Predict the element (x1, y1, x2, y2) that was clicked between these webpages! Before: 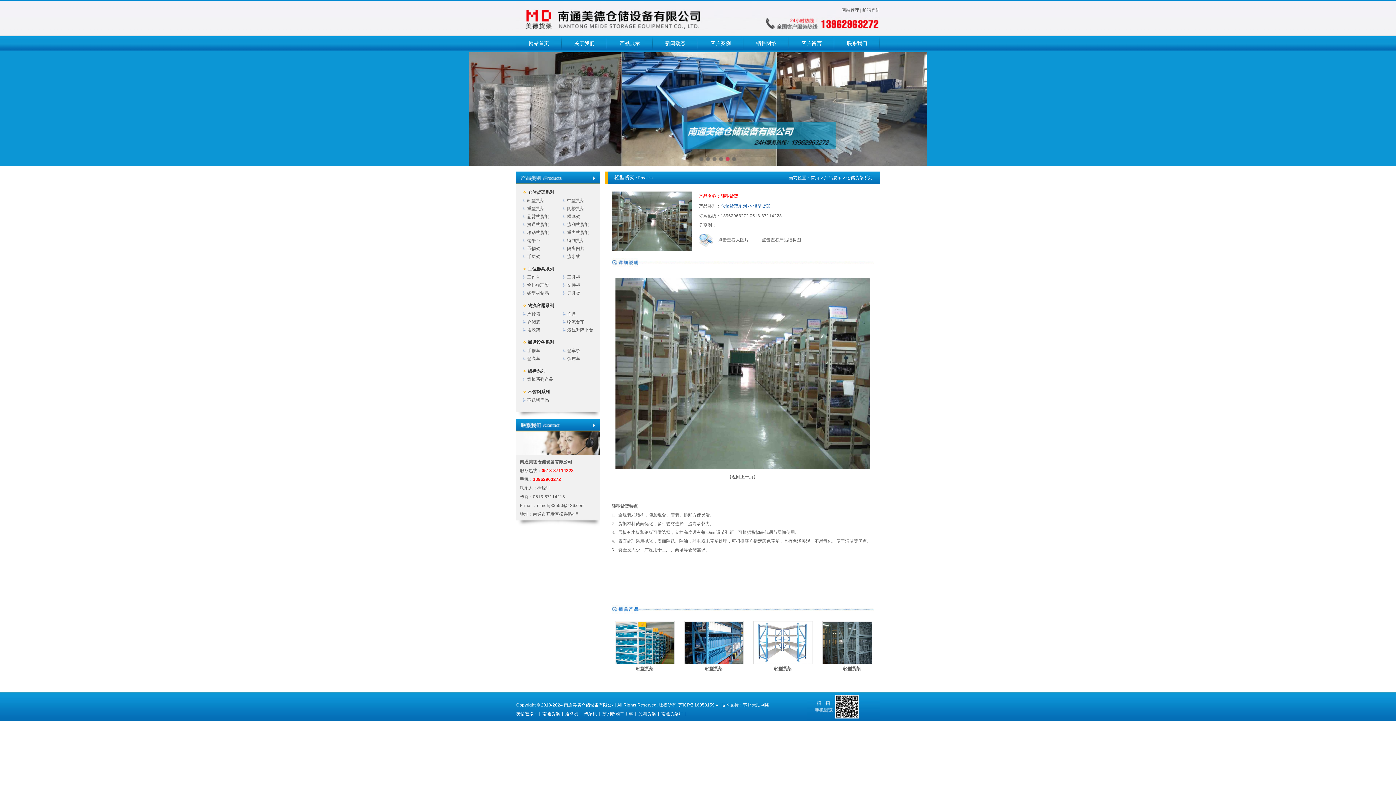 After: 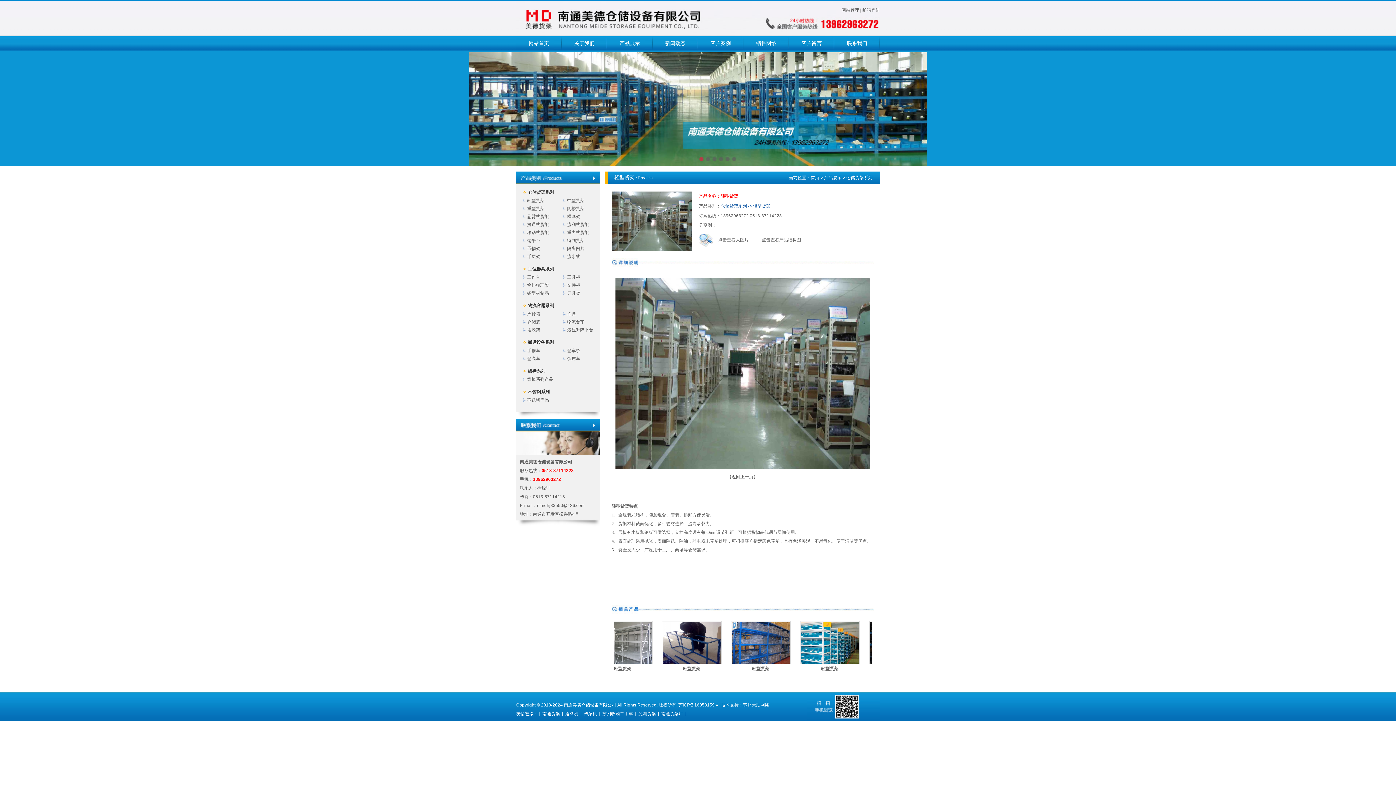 Action: bbox: (638, 711, 656, 716) label: 芜湖货架